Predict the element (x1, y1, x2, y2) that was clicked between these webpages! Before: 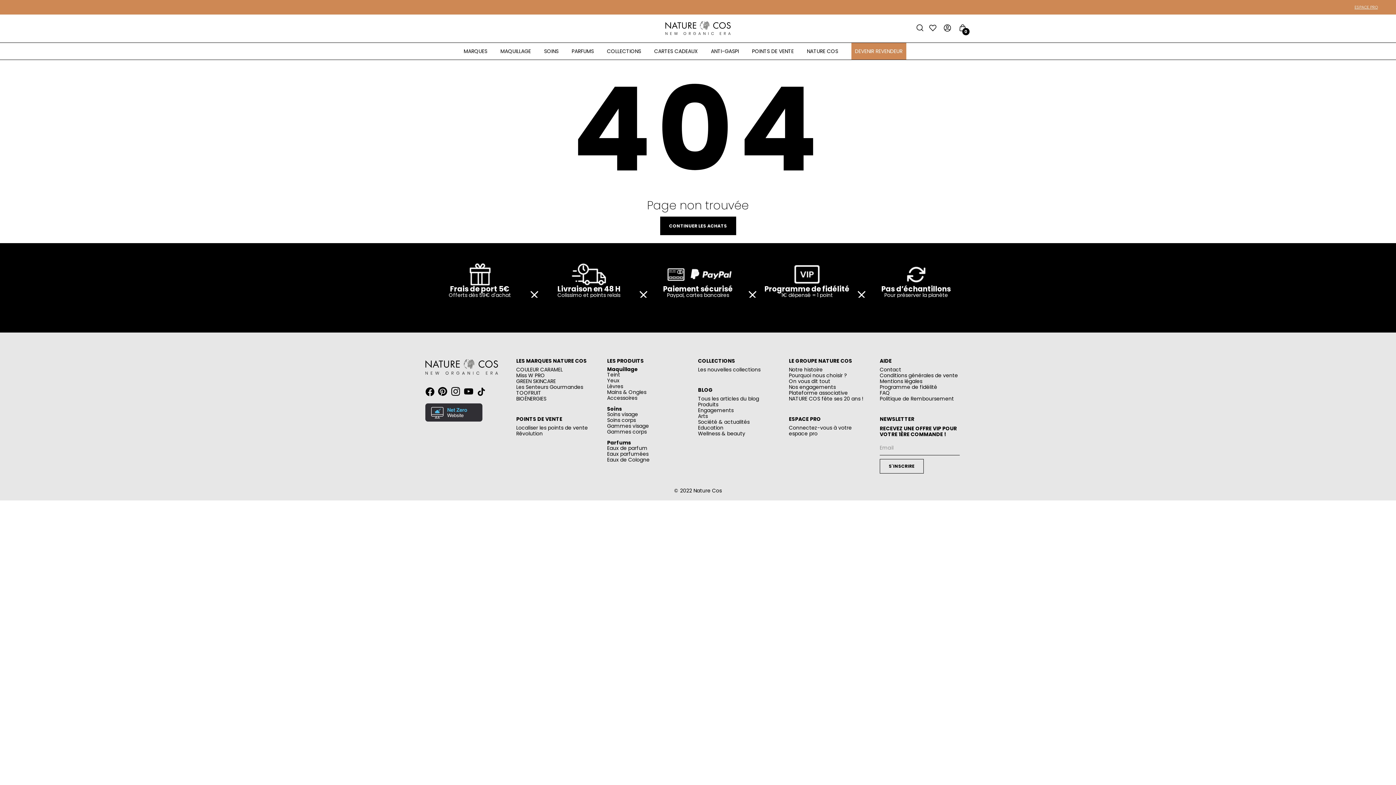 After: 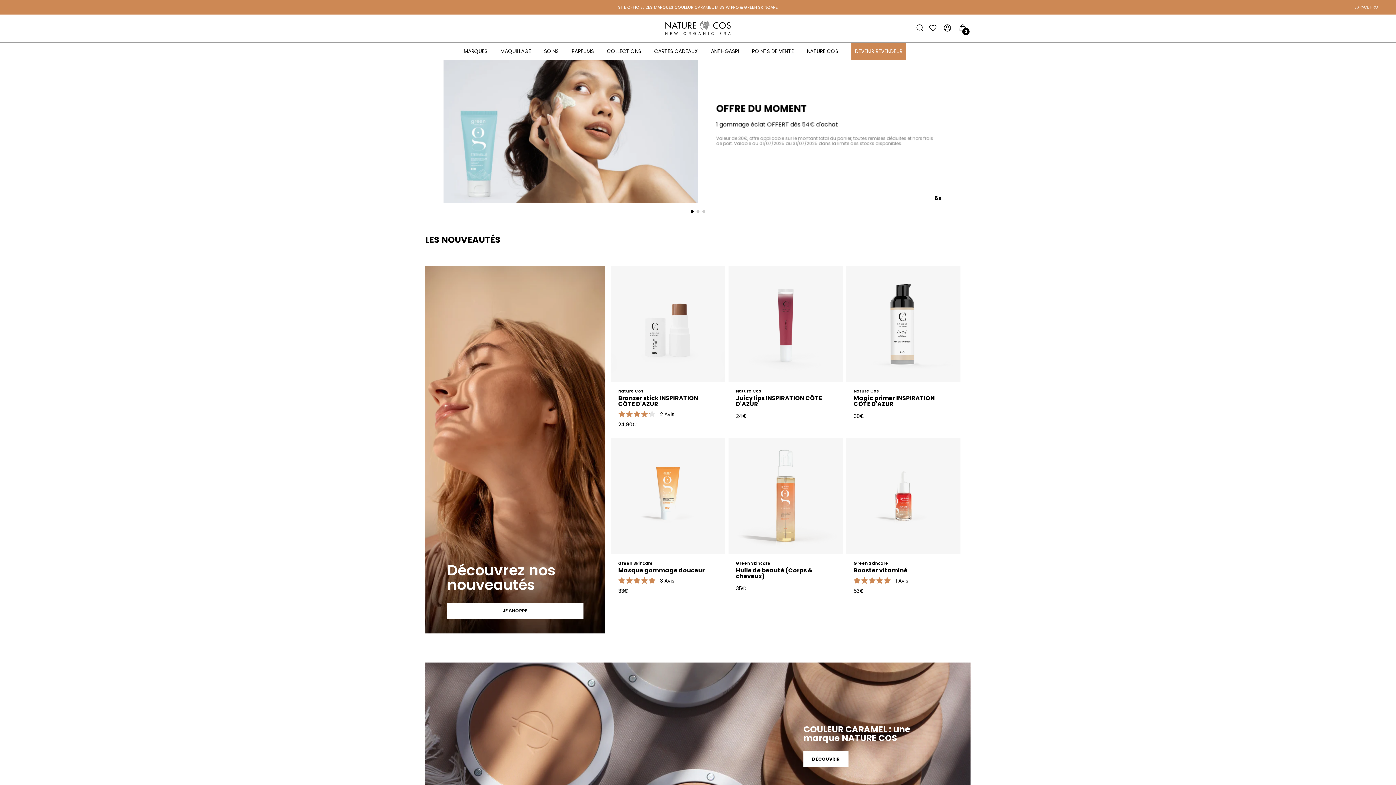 Action: bbox: (665, 21, 730, 36)